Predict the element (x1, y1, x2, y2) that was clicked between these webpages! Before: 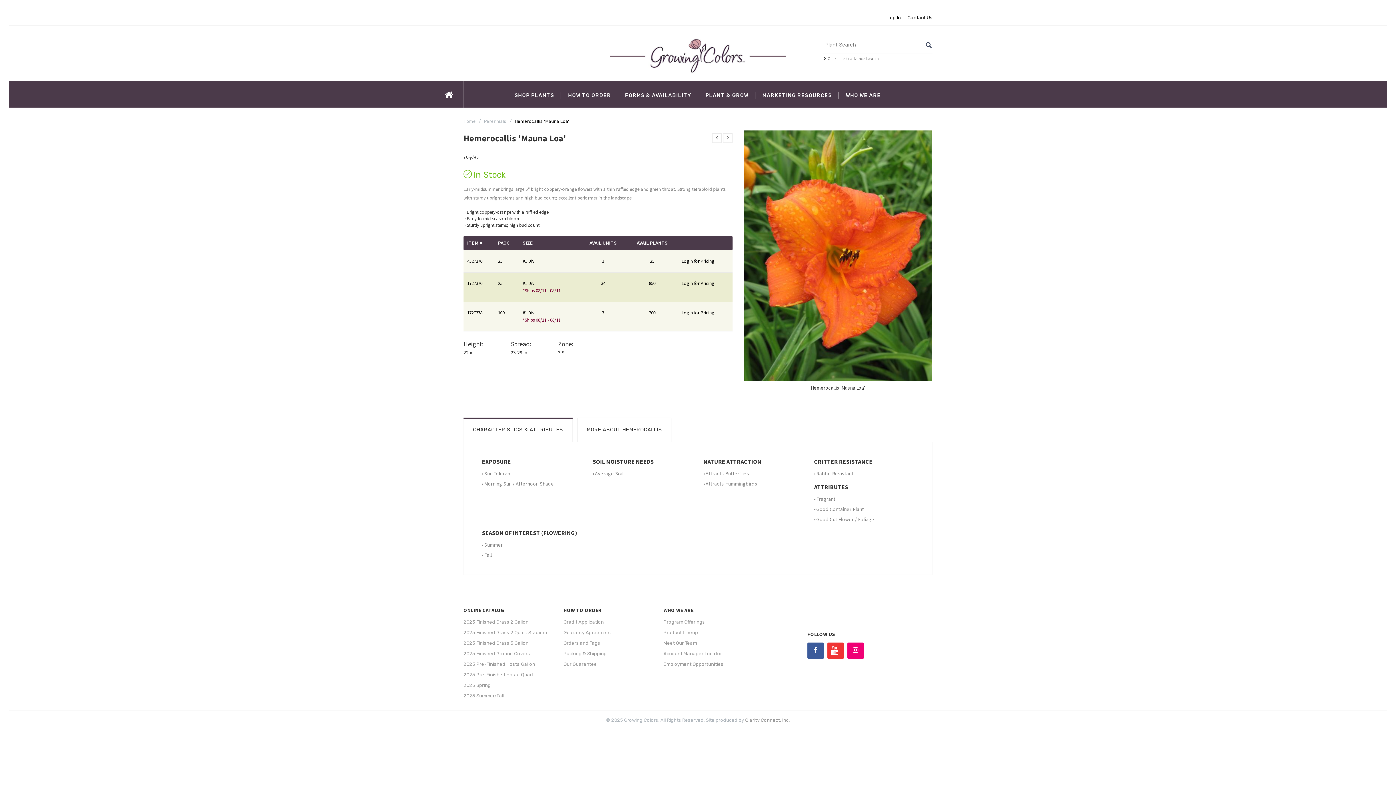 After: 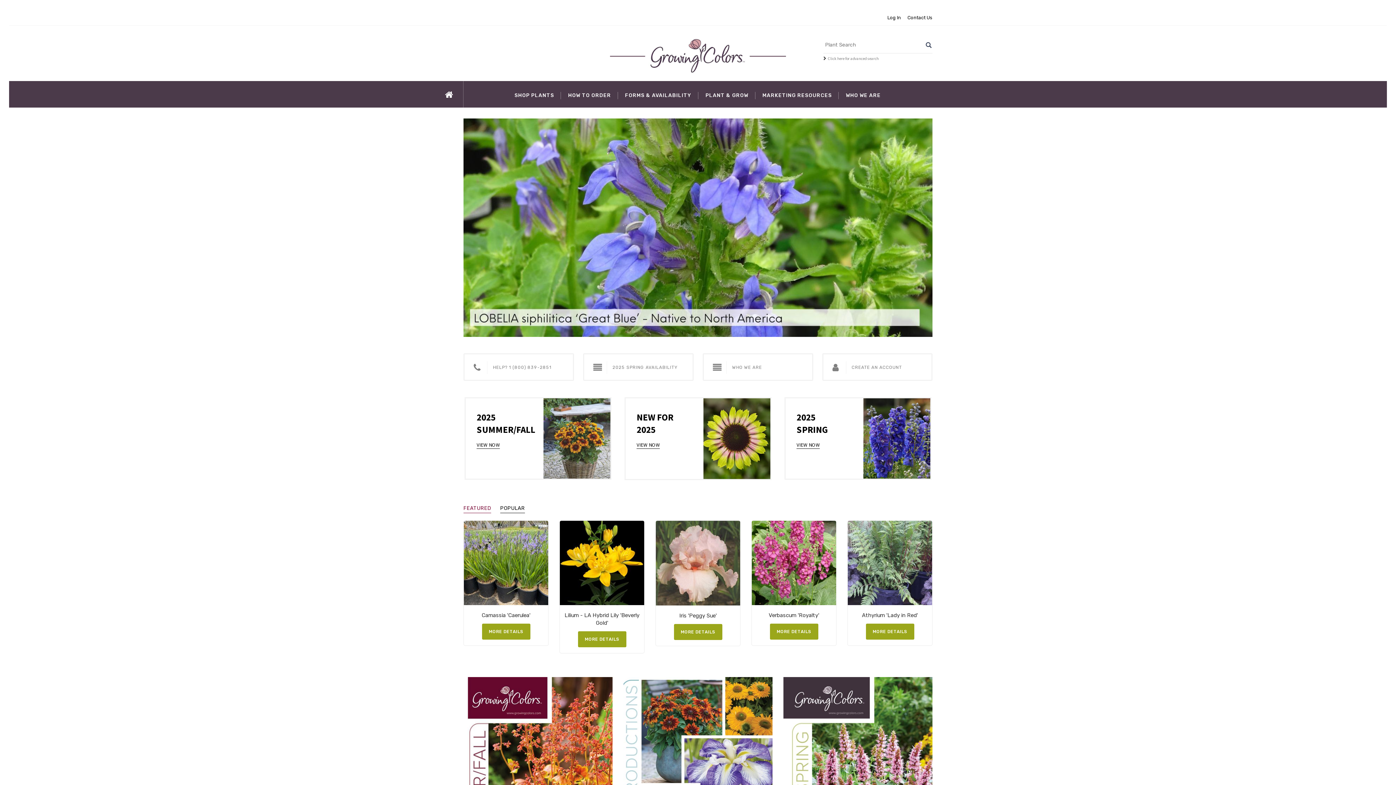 Action: bbox: (610, 37, 786, 73)